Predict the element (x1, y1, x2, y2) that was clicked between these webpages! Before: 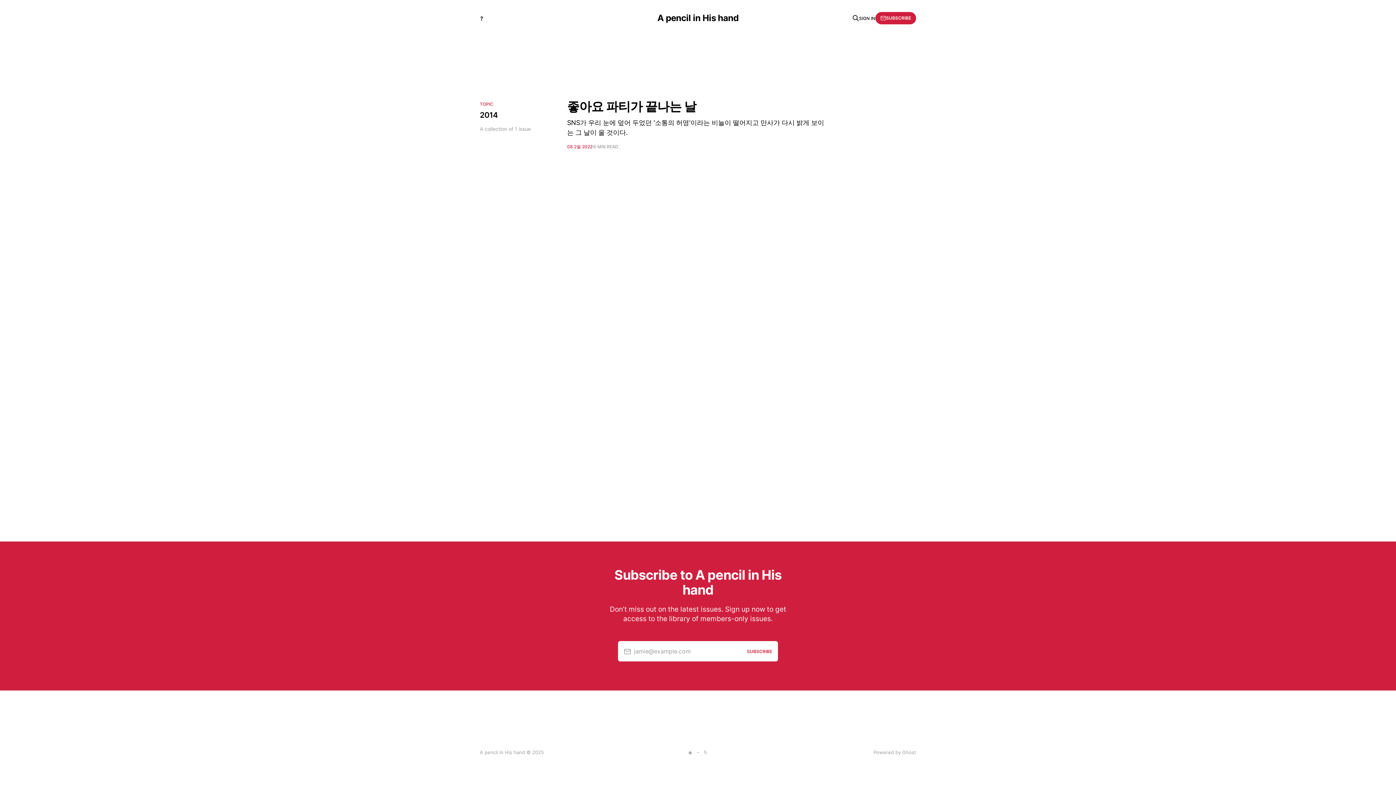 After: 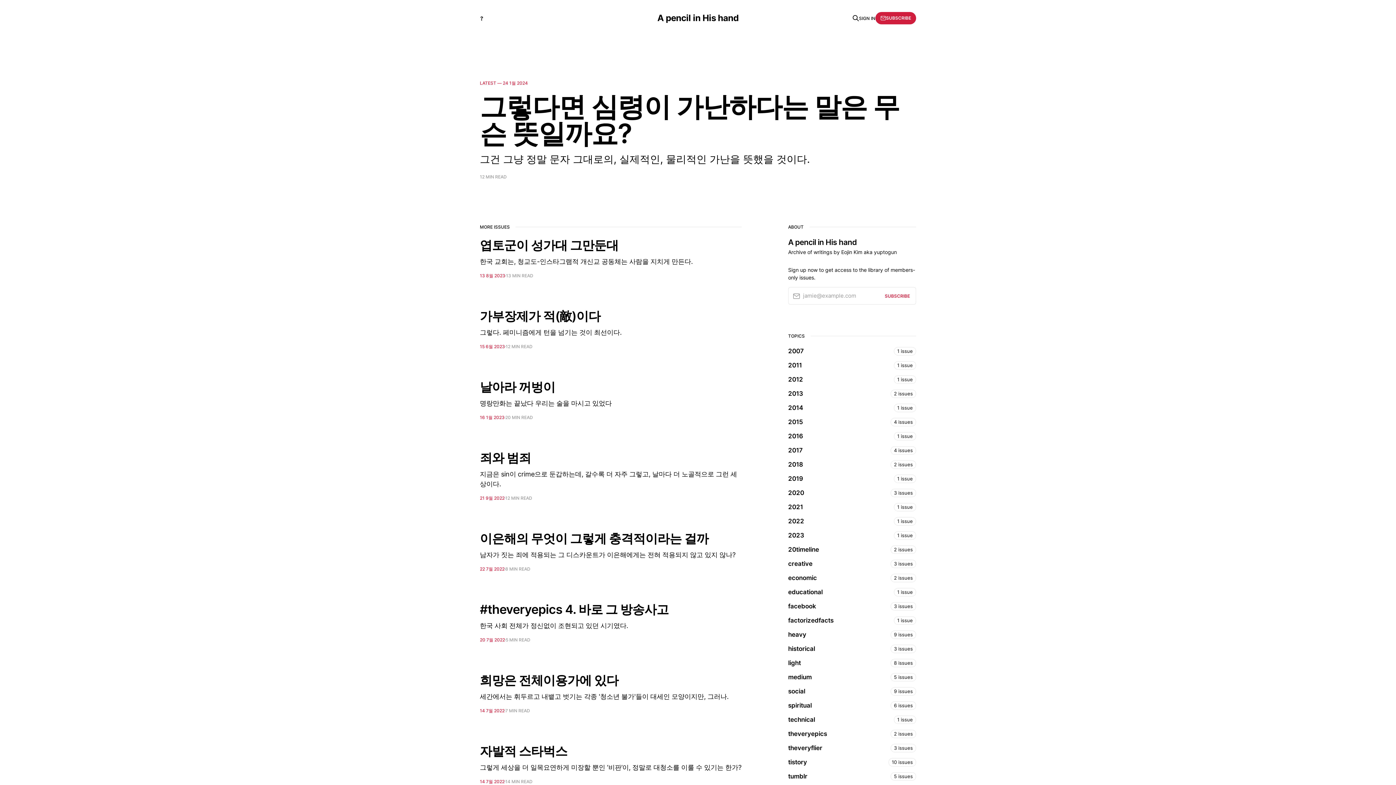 Action: bbox: (688, 749, 692, 756) label: 🏠